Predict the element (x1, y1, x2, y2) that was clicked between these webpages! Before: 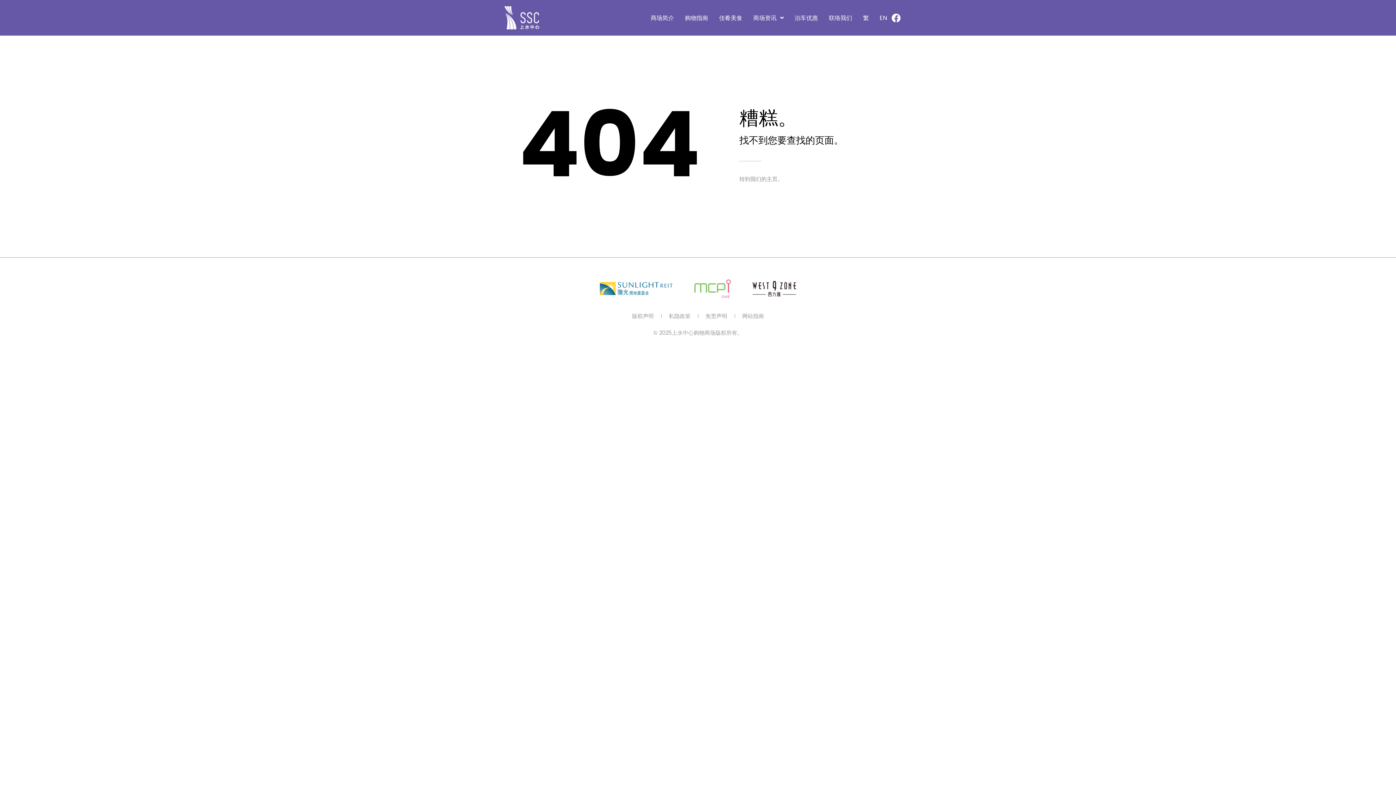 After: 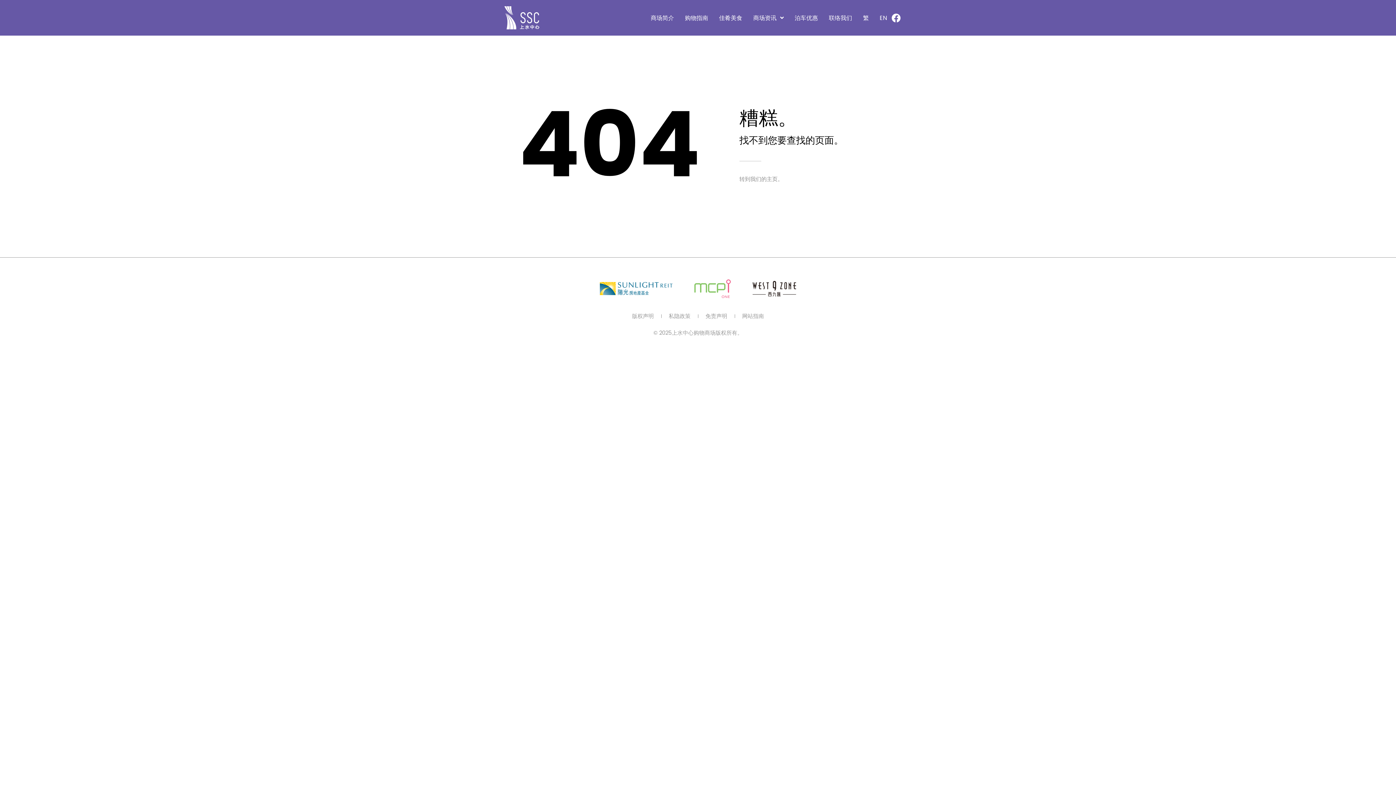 Action: bbox: (752, 280, 796, 296)